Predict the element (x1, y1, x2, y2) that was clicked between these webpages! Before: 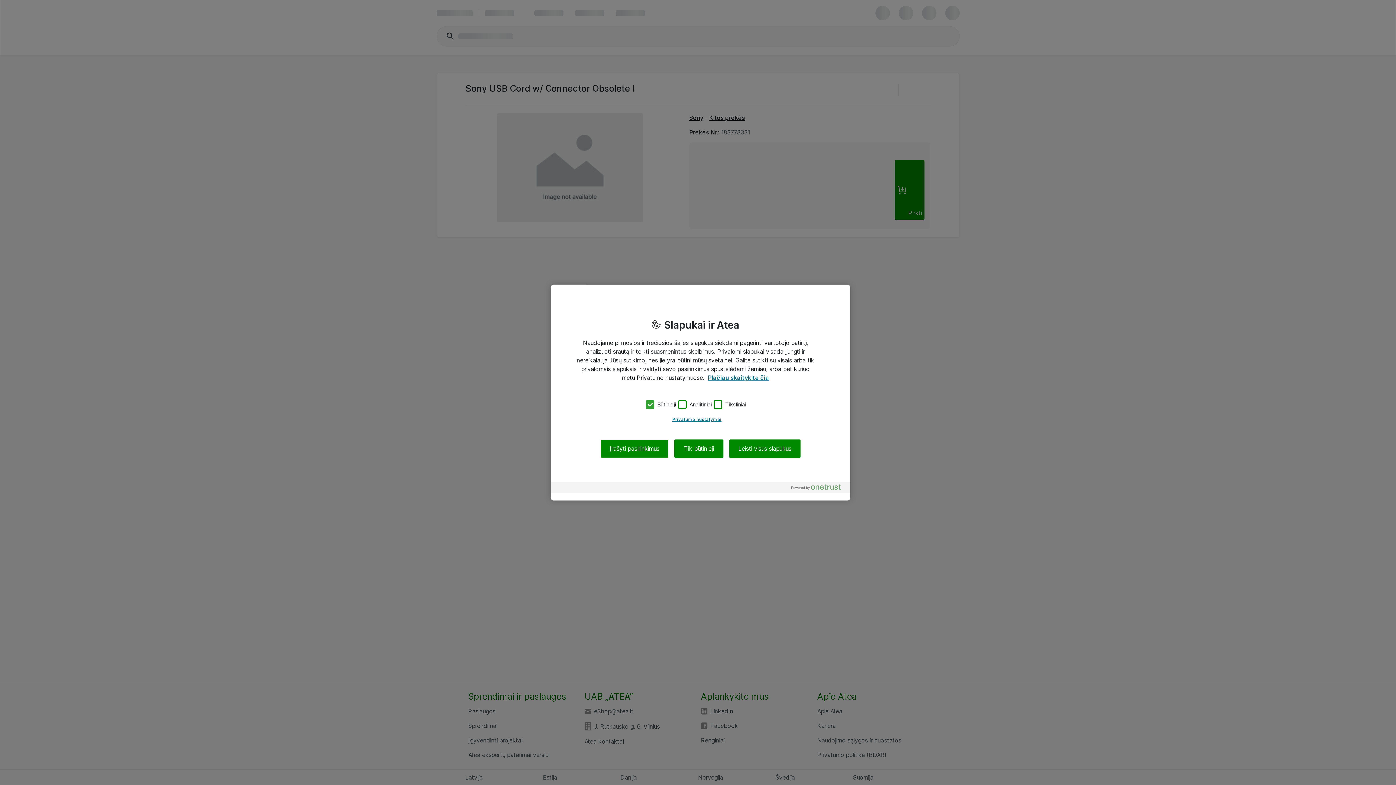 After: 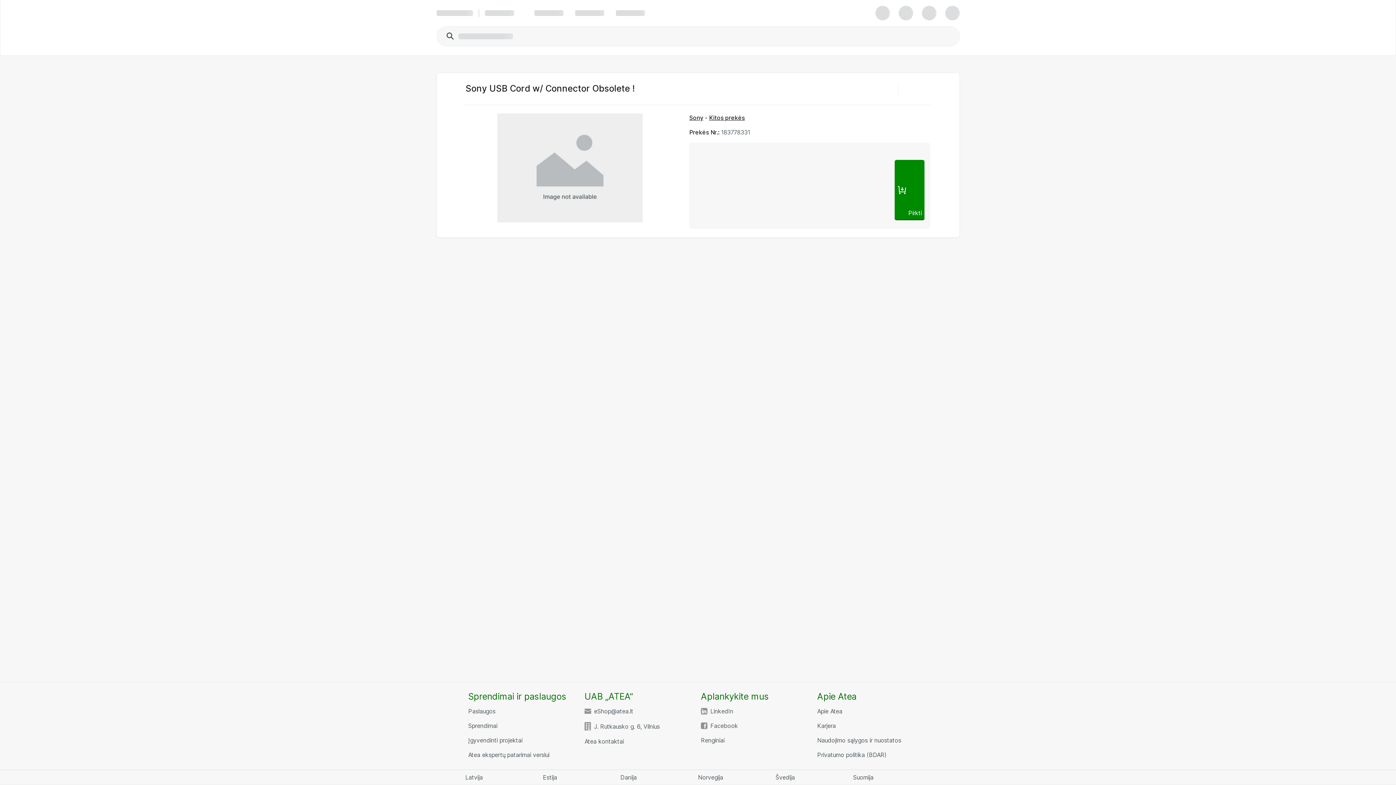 Action: bbox: (729, 439, 800, 458) label: Leisti visus slapukus